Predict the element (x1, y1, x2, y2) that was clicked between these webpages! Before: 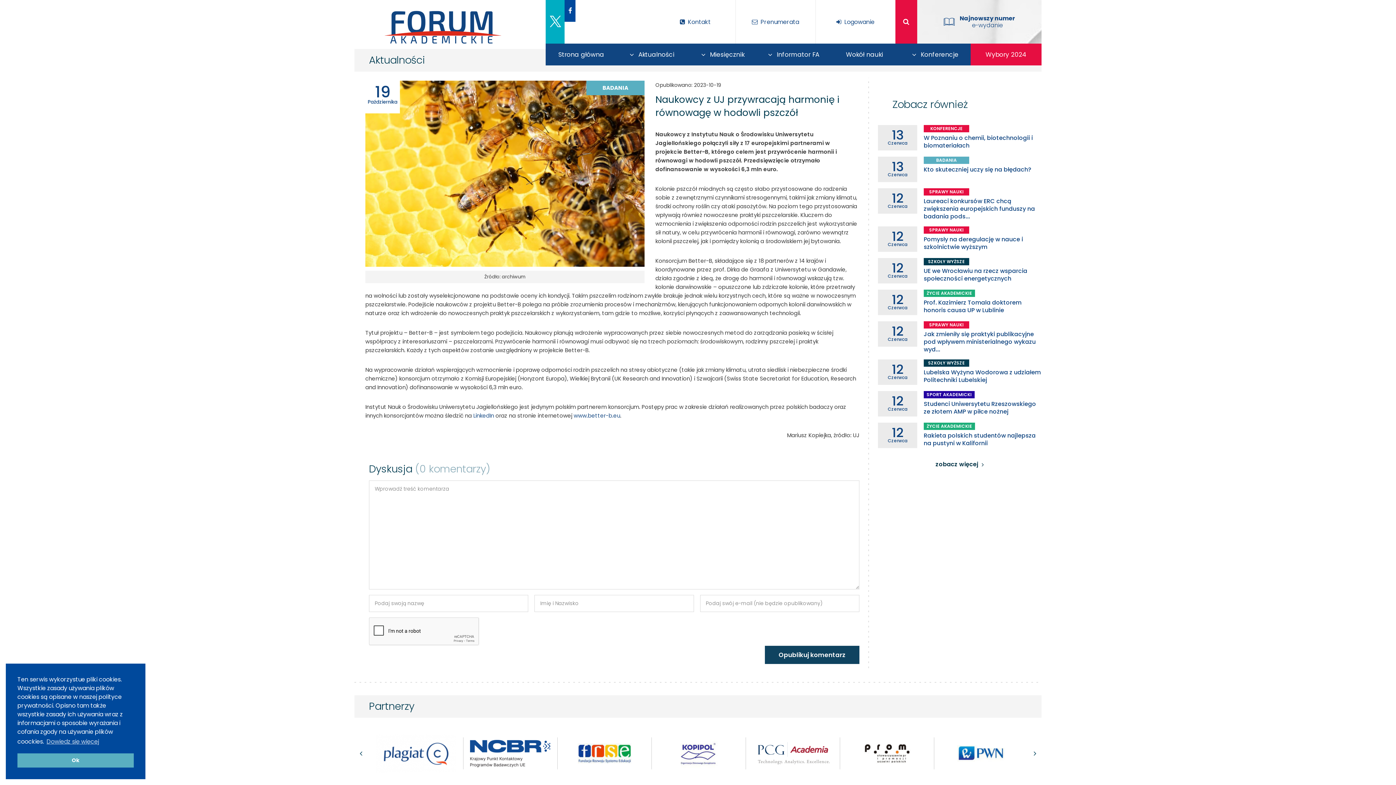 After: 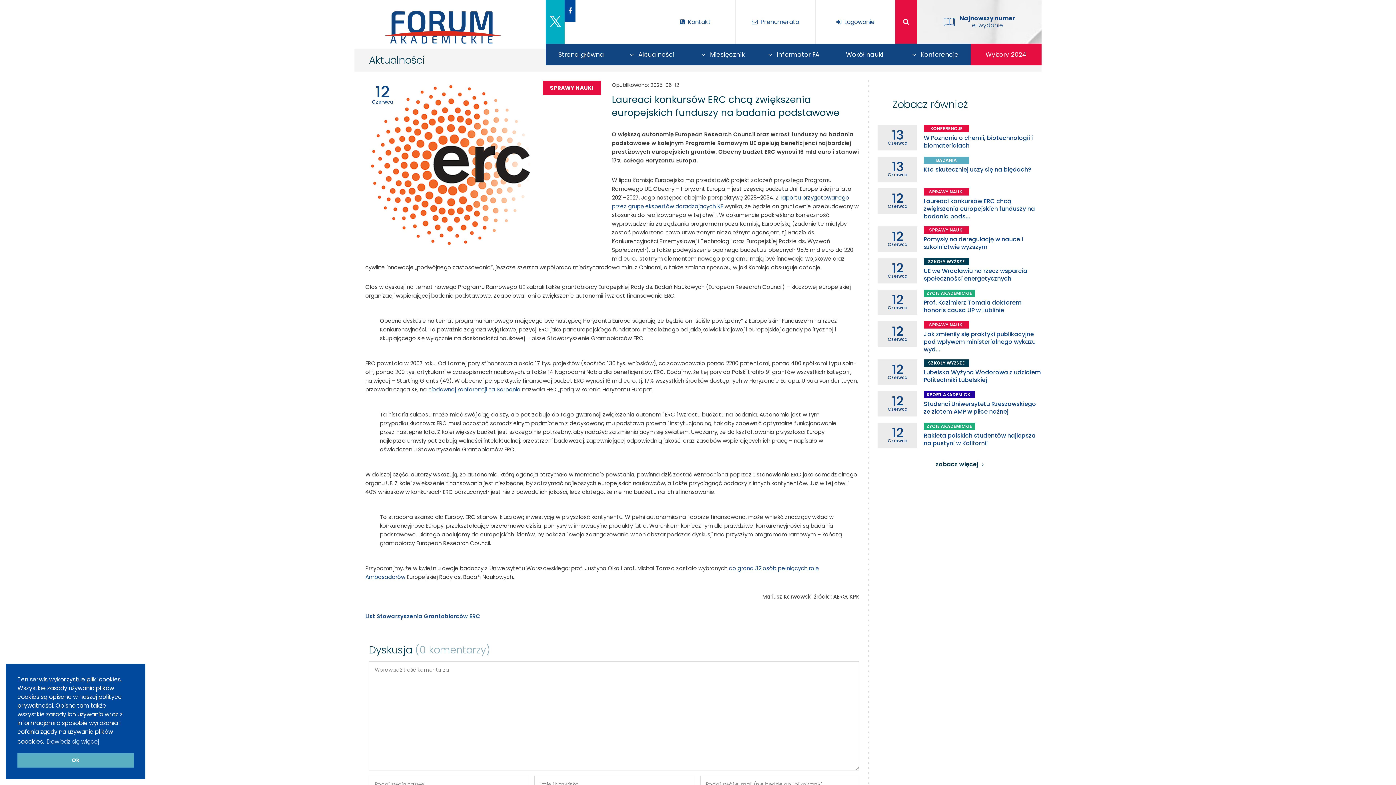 Action: label: 12
Czerwca
SPRAWY NAUKI
Laureaci konkursów ERC chcą zwiększenia europejskich funduszy na badania pods... bbox: (878, 188, 1041, 220)